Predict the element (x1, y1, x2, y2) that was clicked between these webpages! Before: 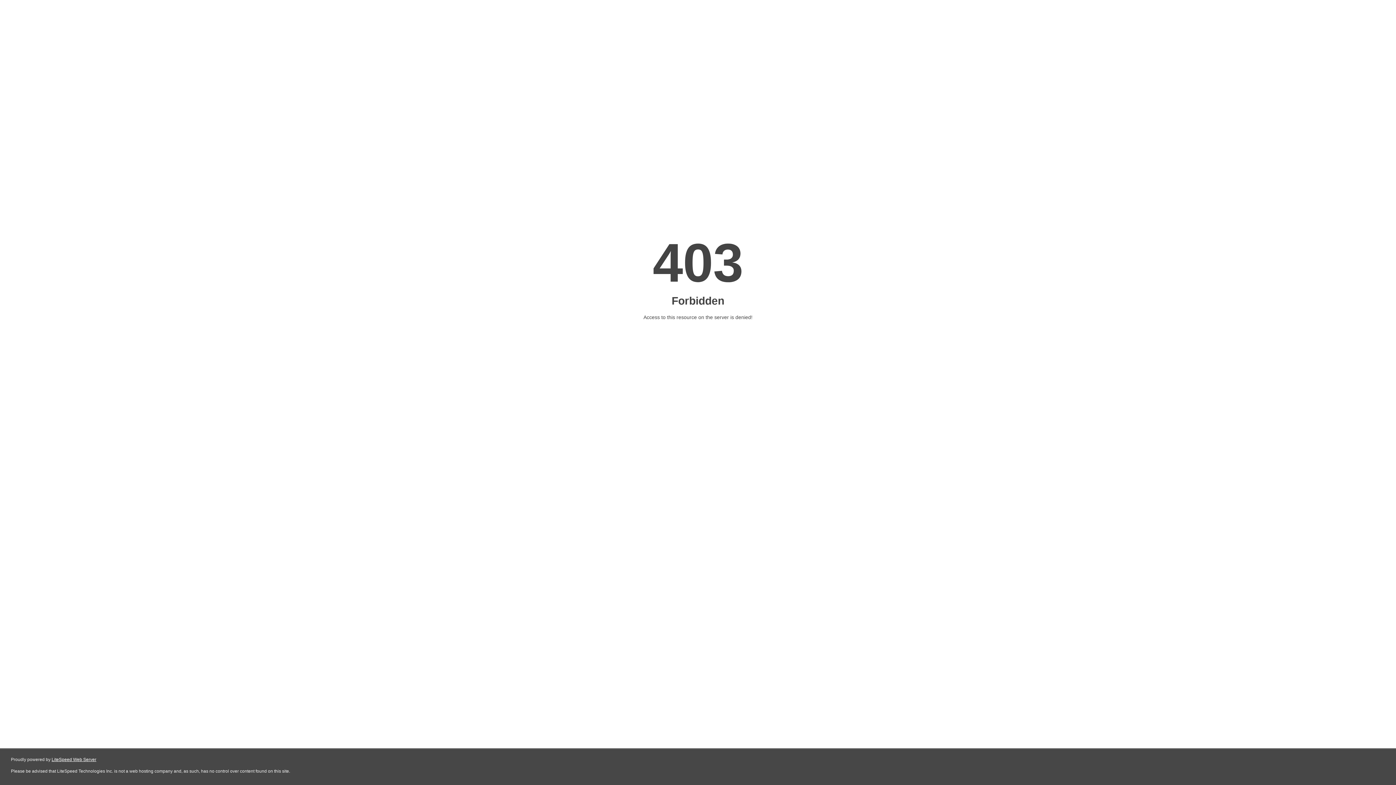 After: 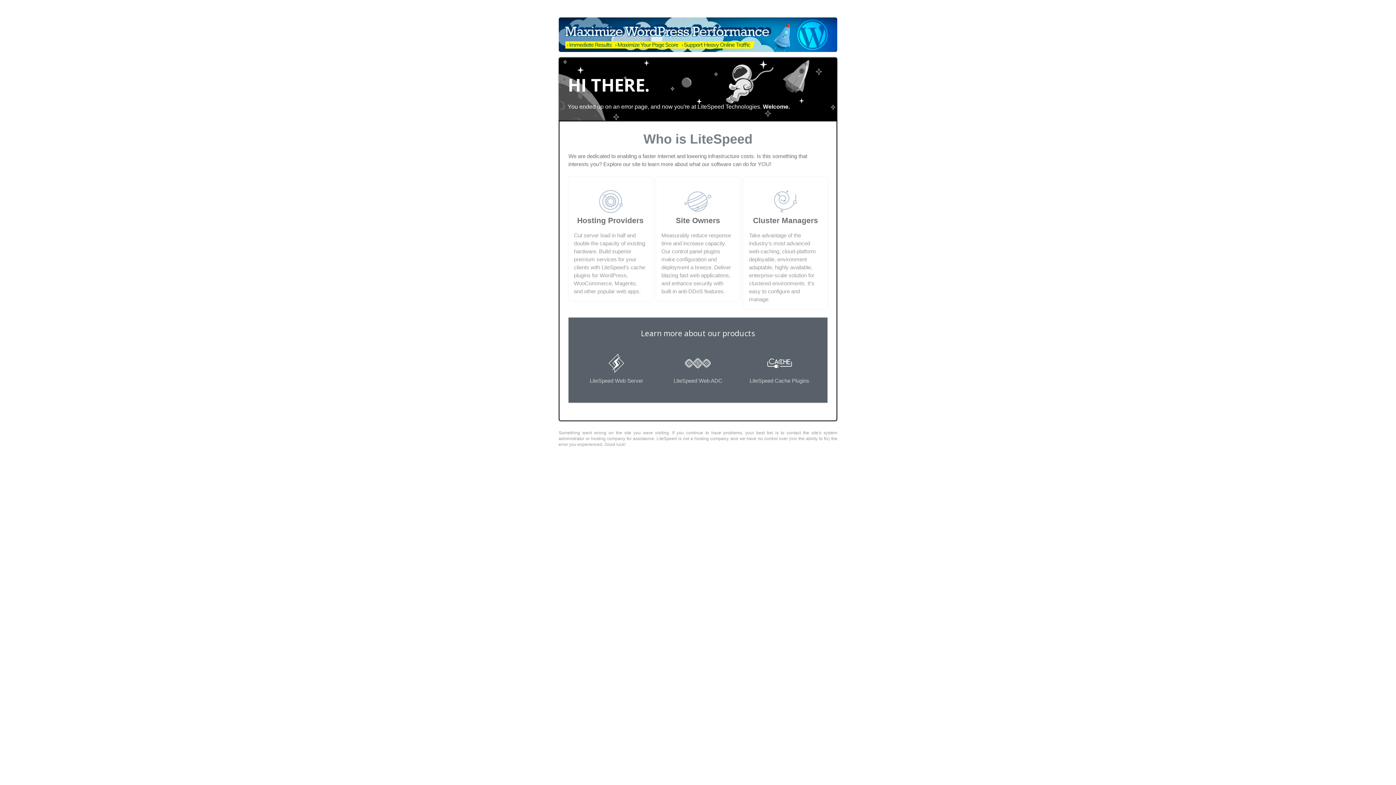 Action: bbox: (51, 757, 96, 762) label: LiteSpeed Web Server